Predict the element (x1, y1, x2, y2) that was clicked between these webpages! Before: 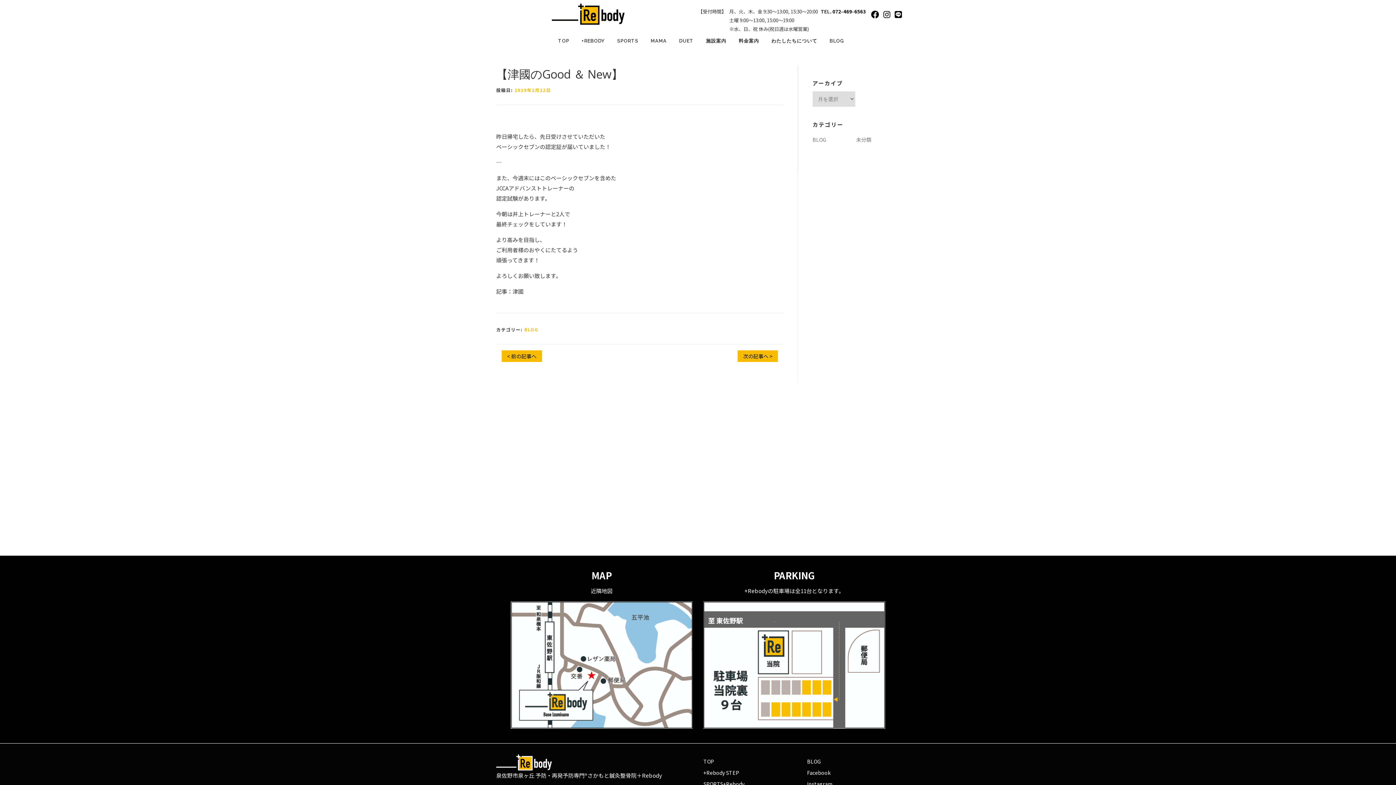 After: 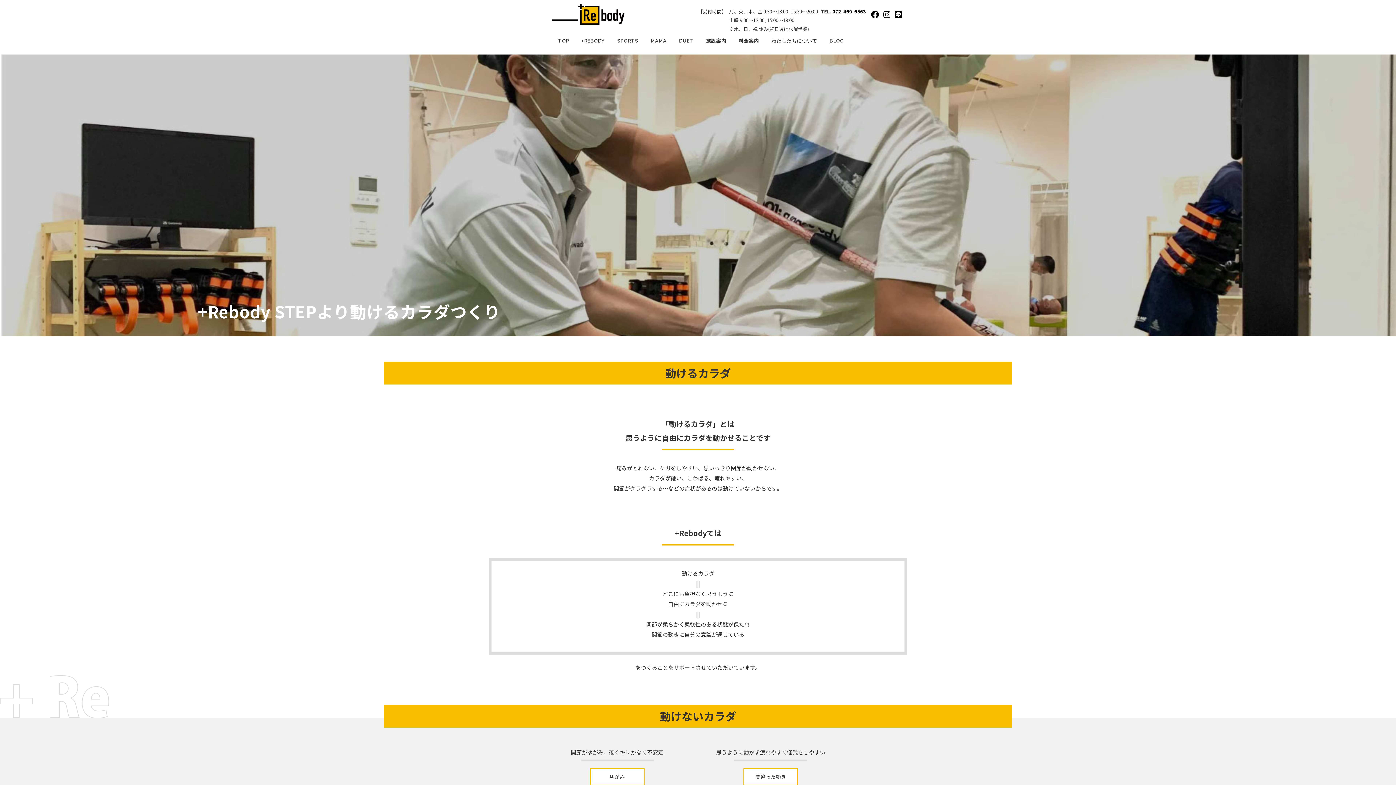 Action: bbox: (575, 27, 611, 54) label: +REBODY